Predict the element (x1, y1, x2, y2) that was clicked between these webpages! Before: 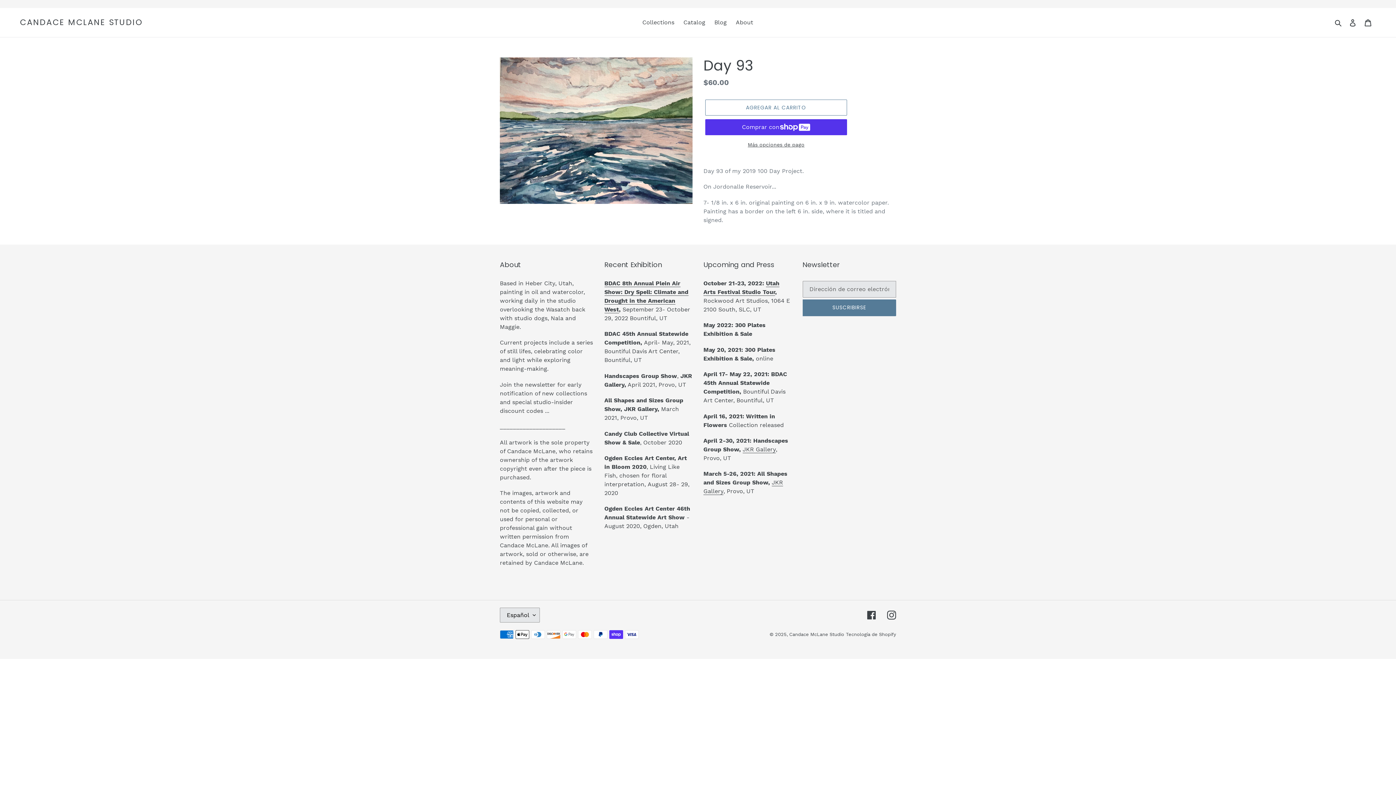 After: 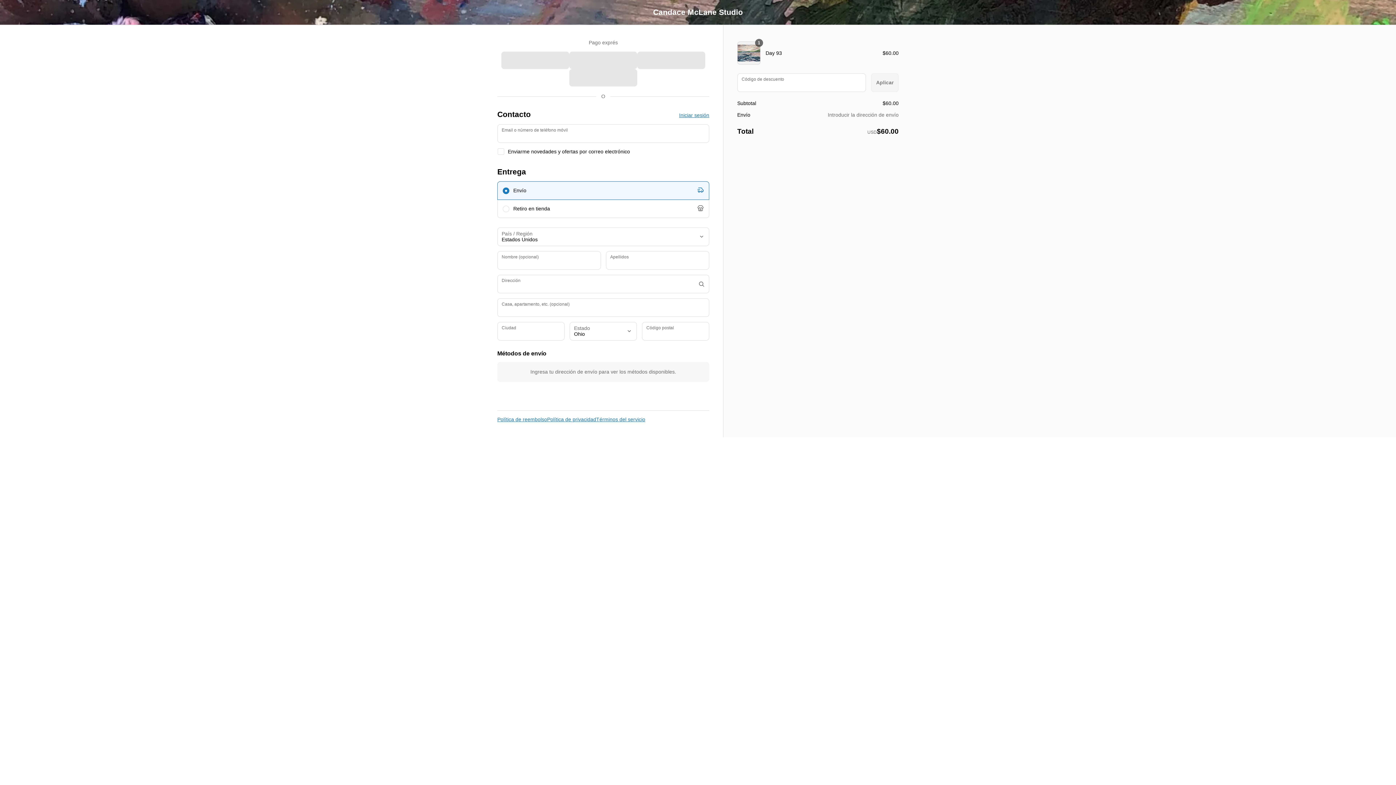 Action: bbox: (705, 141, 847, 148) label: Más opciones de pago